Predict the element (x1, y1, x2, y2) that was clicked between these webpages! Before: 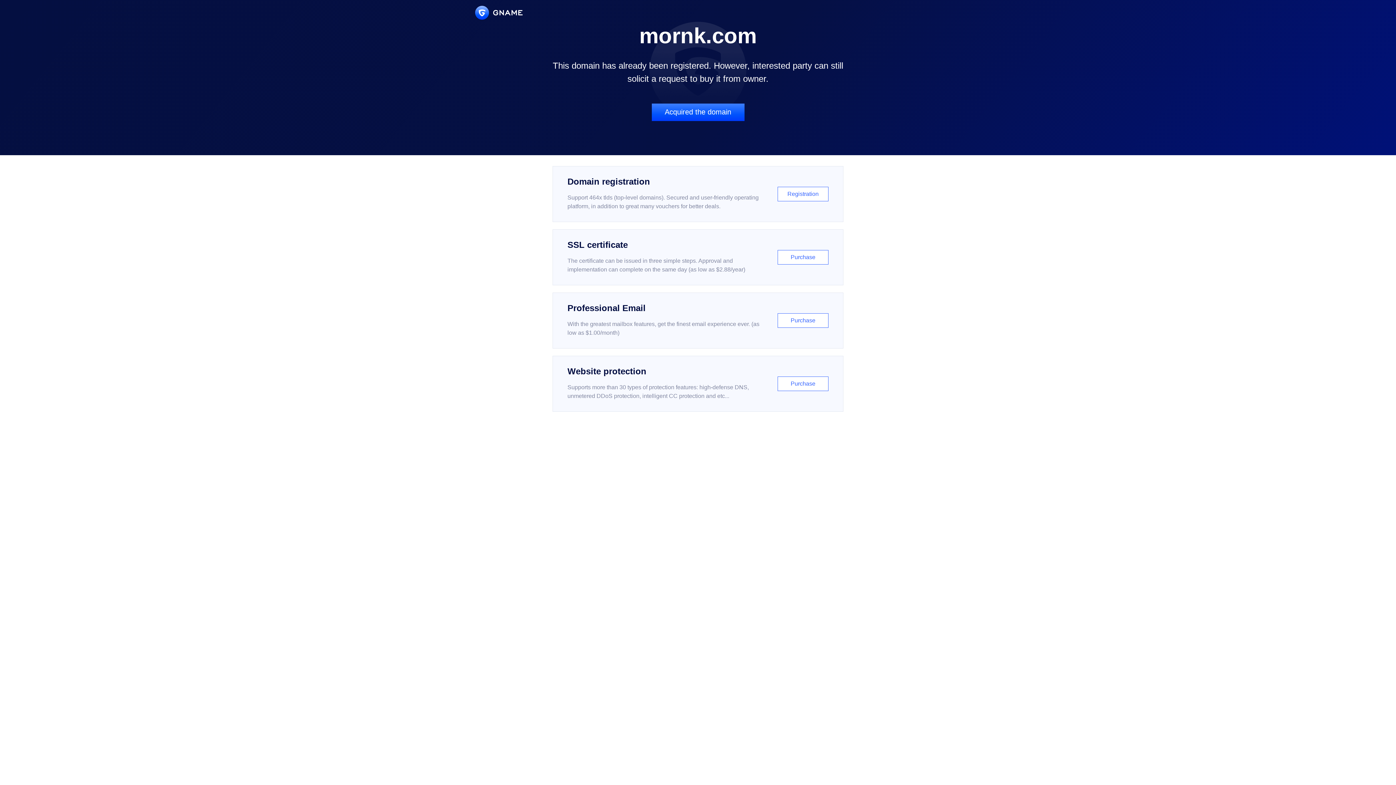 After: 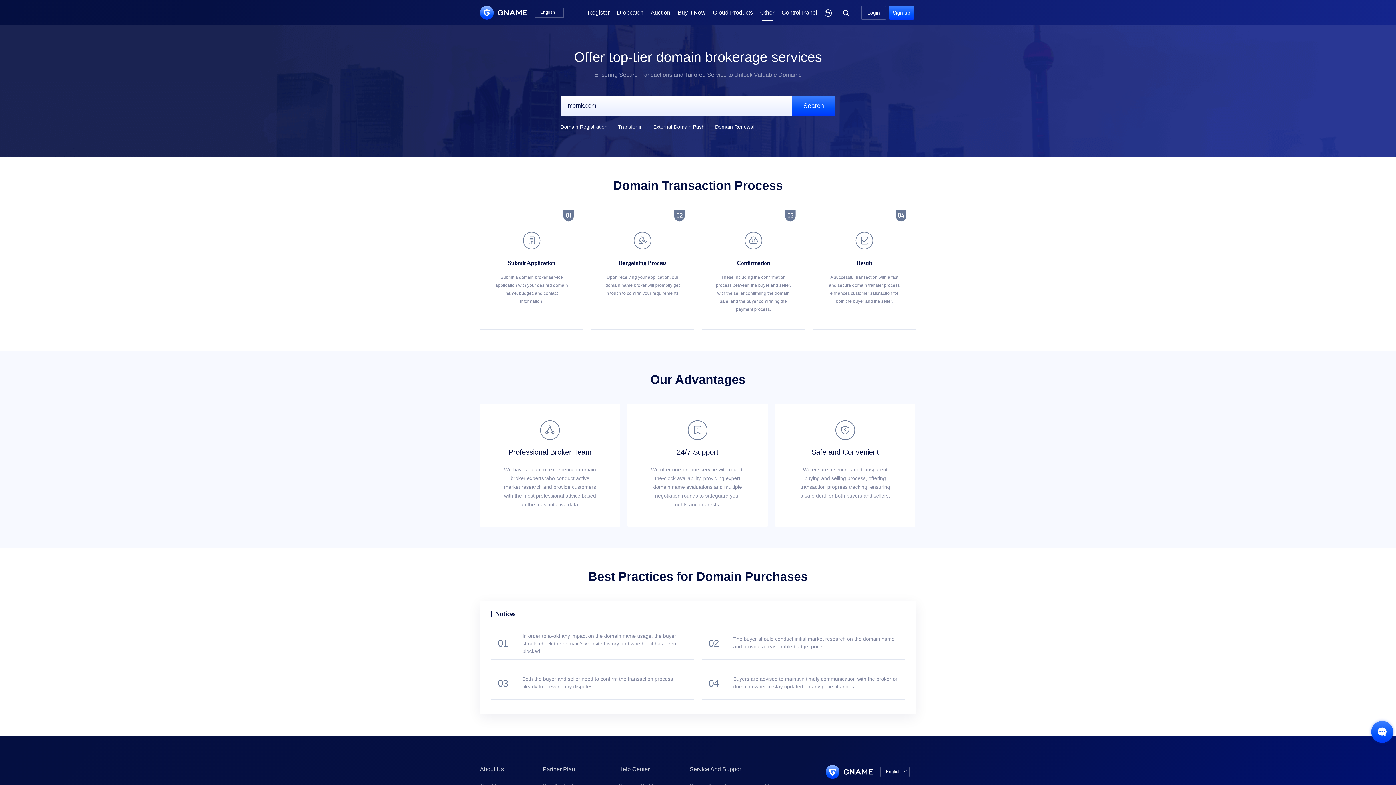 Action: label: Acquired the domain bbox: (651, 103, 744, 121)